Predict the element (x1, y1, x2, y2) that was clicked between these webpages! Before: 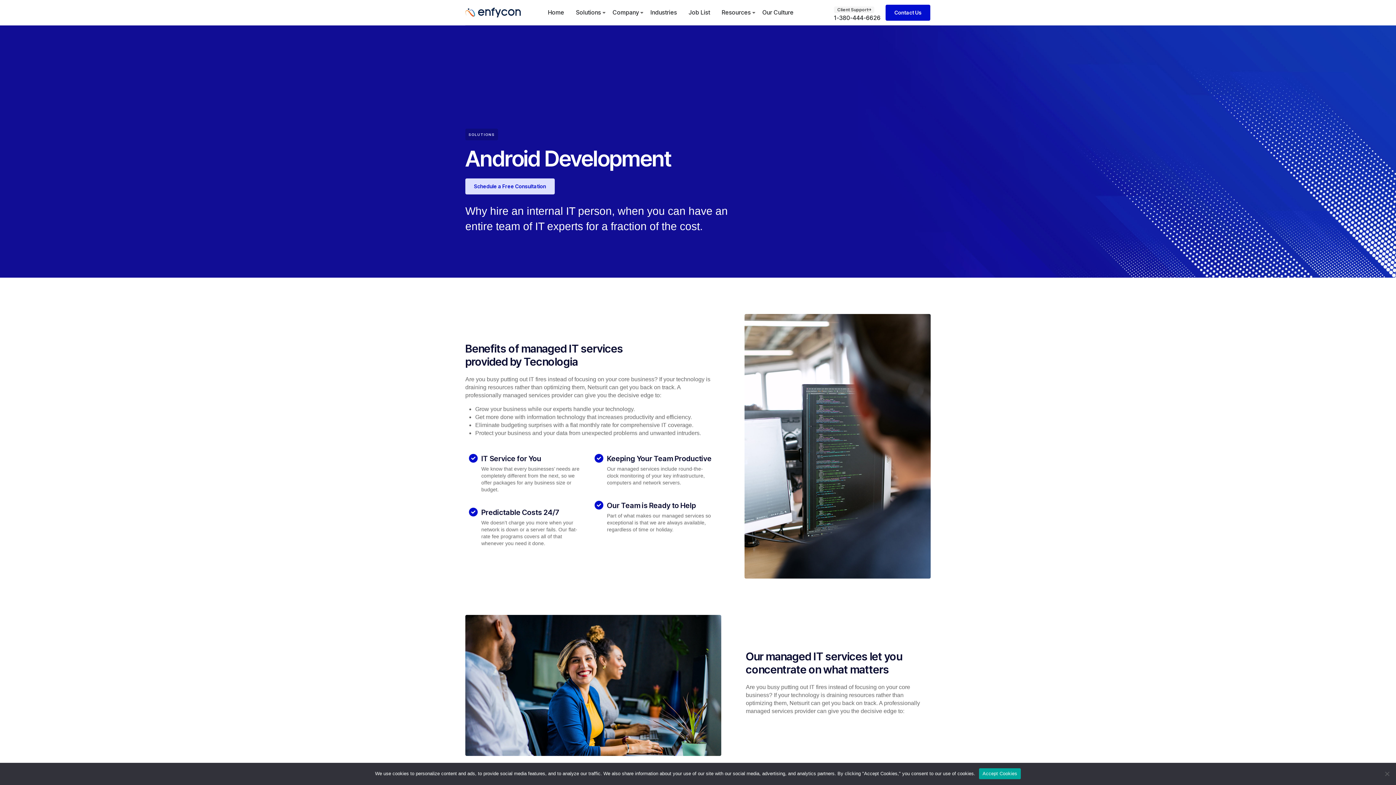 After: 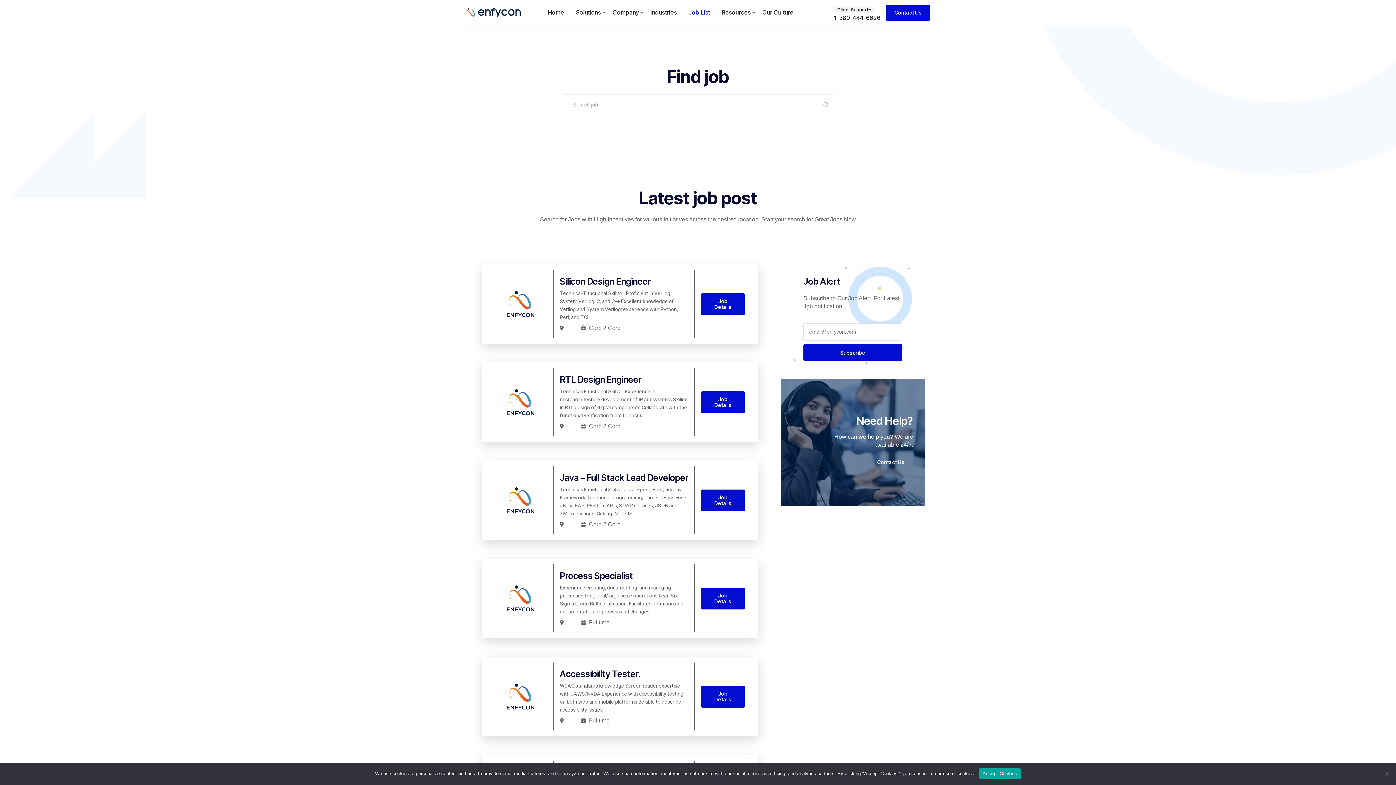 Action: bbox: (687, 1, 712, 23) label: Job List